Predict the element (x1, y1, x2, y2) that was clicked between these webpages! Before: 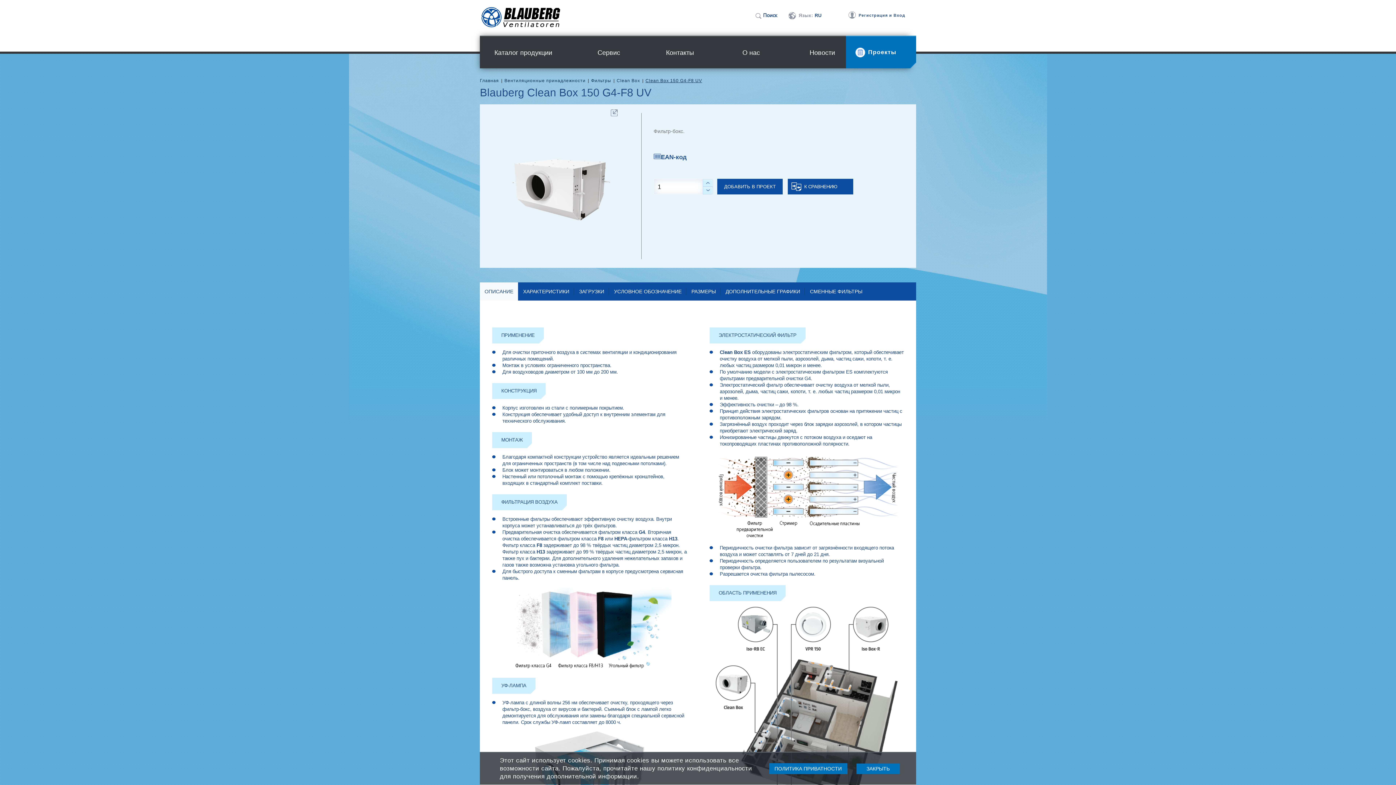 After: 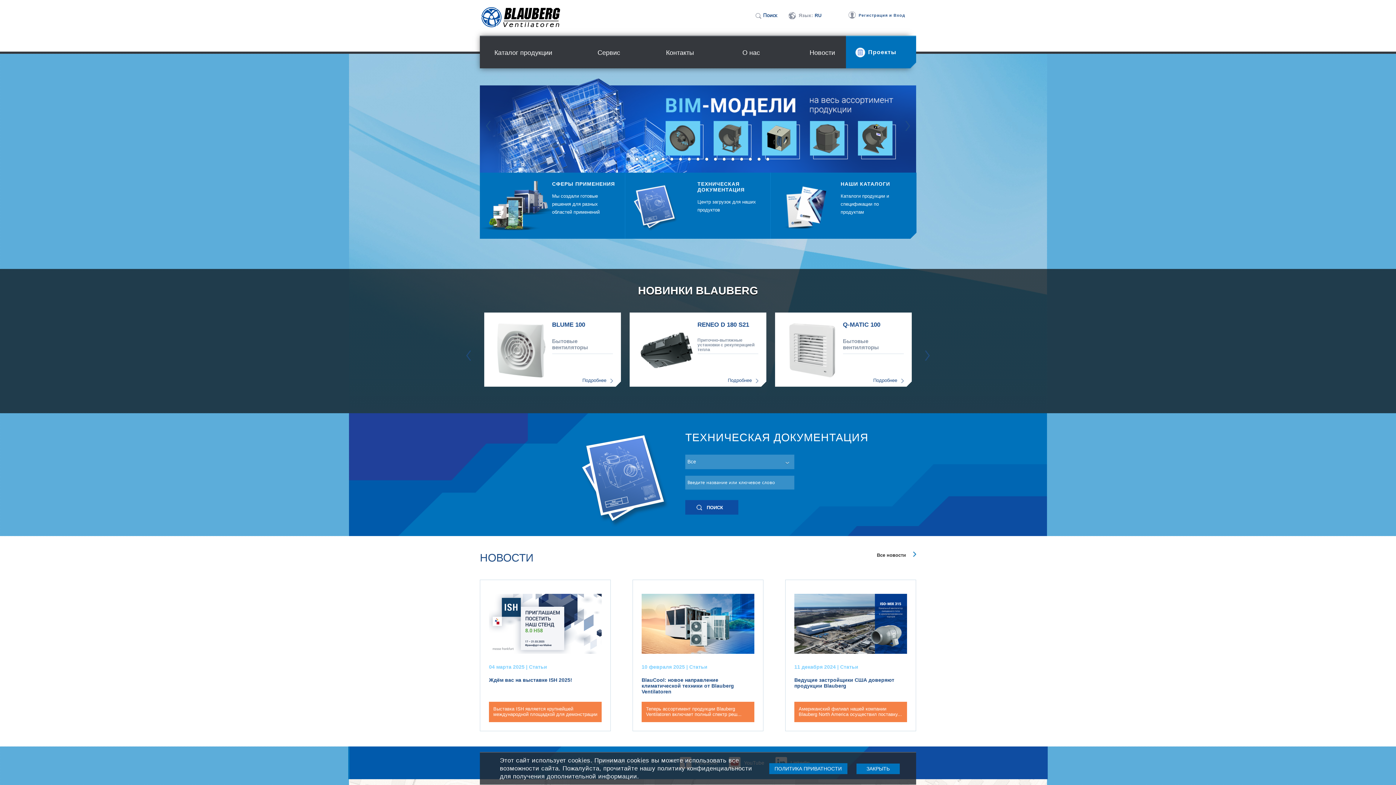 Action: bbox: (480, 23, 561, 29)